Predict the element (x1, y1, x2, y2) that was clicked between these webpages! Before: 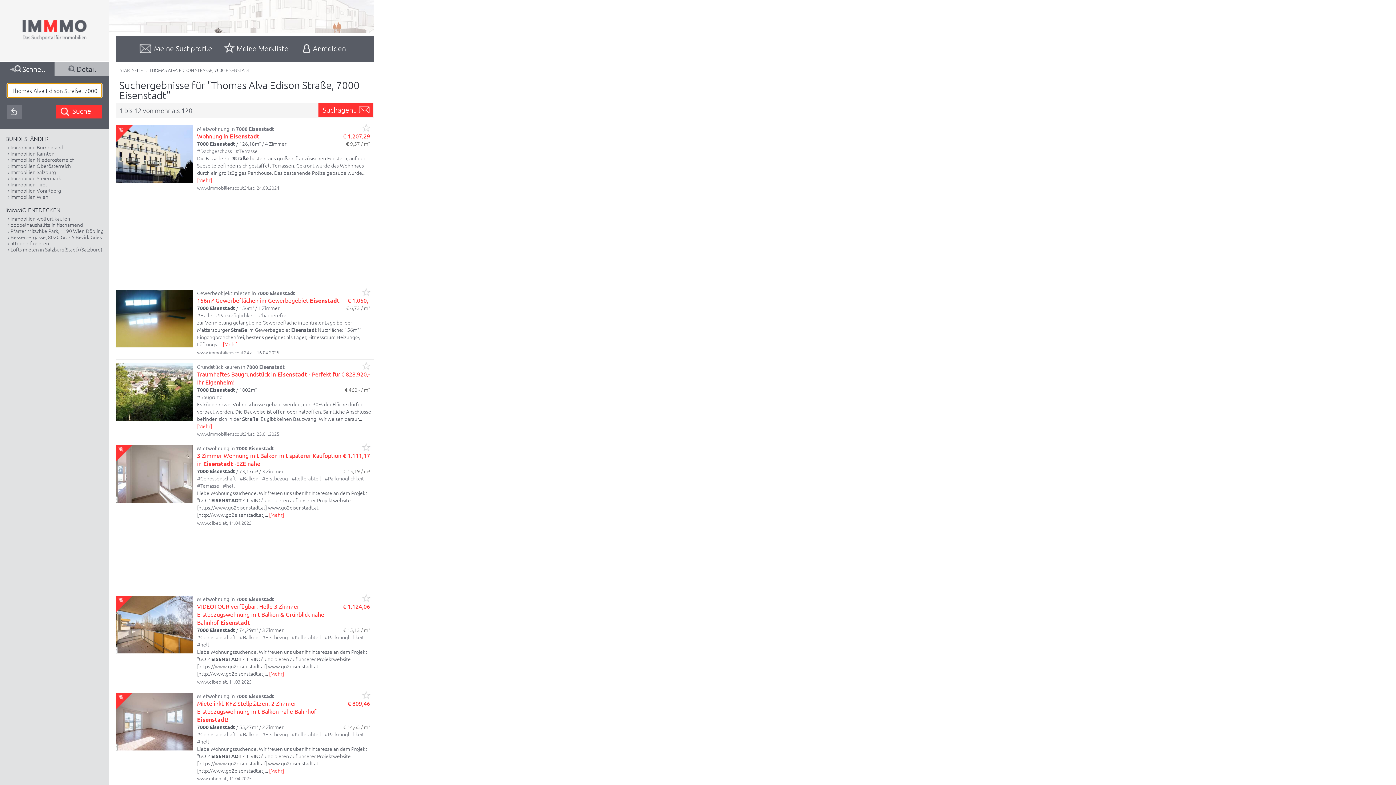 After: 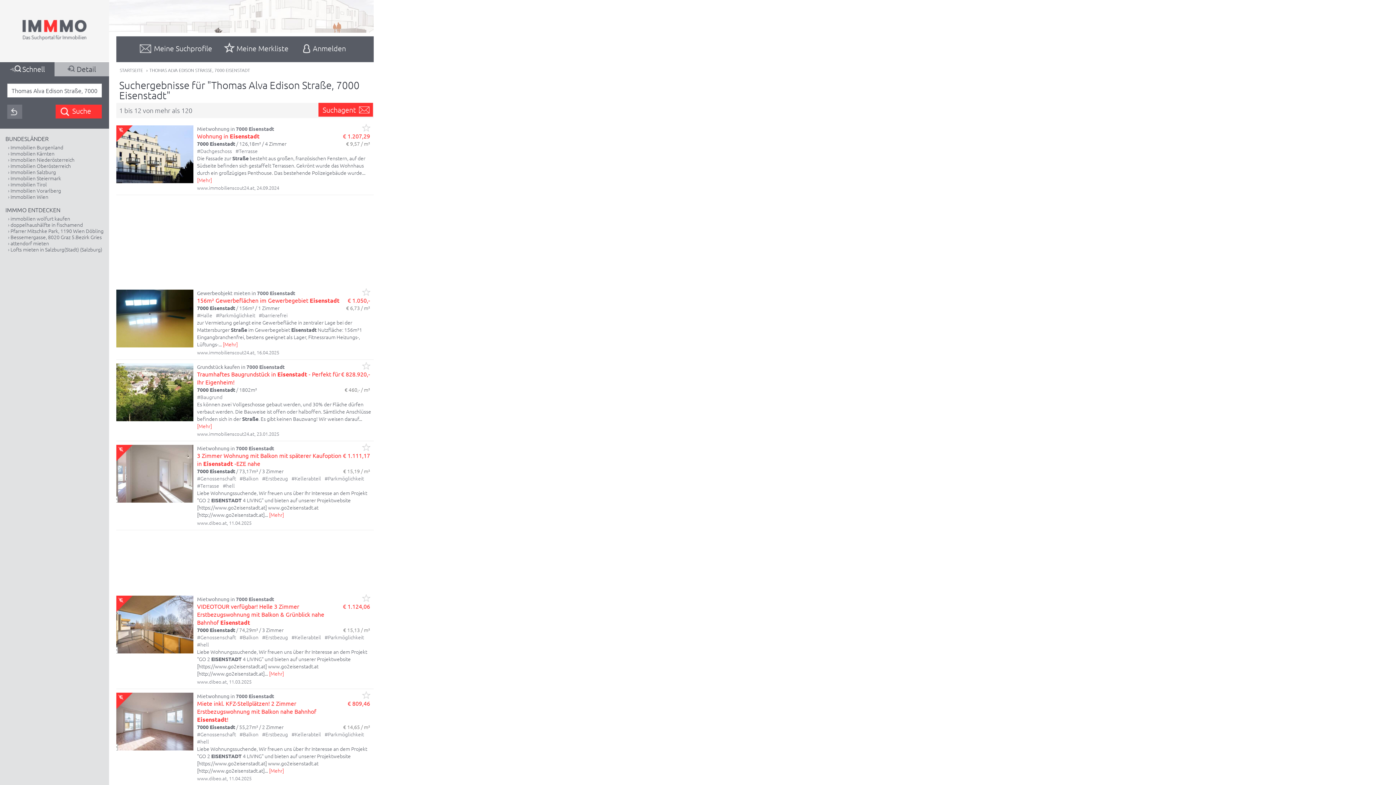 Action: label: VIDEOTOUR verfügbar! Helle 3 Zimmer Erstbezugswohnung mit Balkon & Grünblick nahe Bahnhof Eisenstadt bbox: (197, 602, 324, 626)